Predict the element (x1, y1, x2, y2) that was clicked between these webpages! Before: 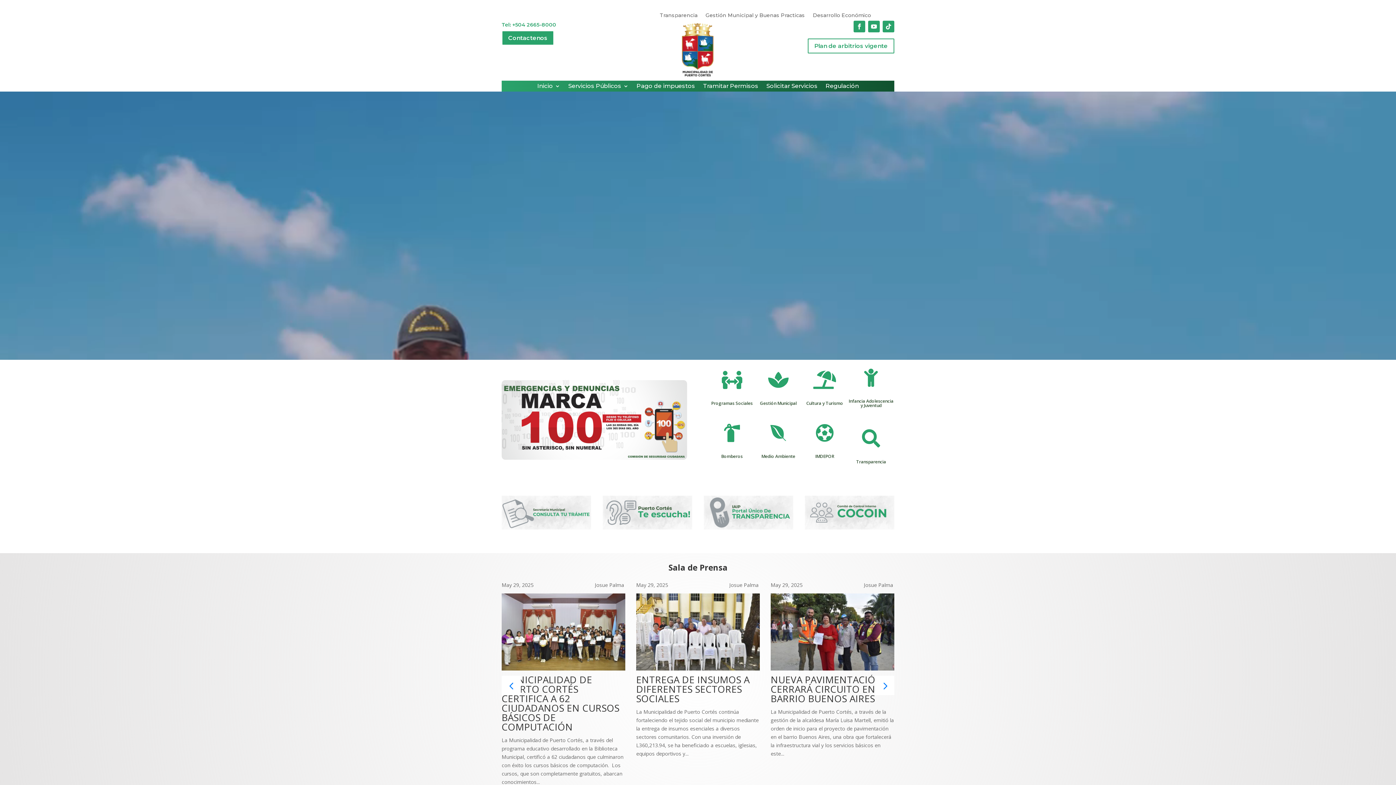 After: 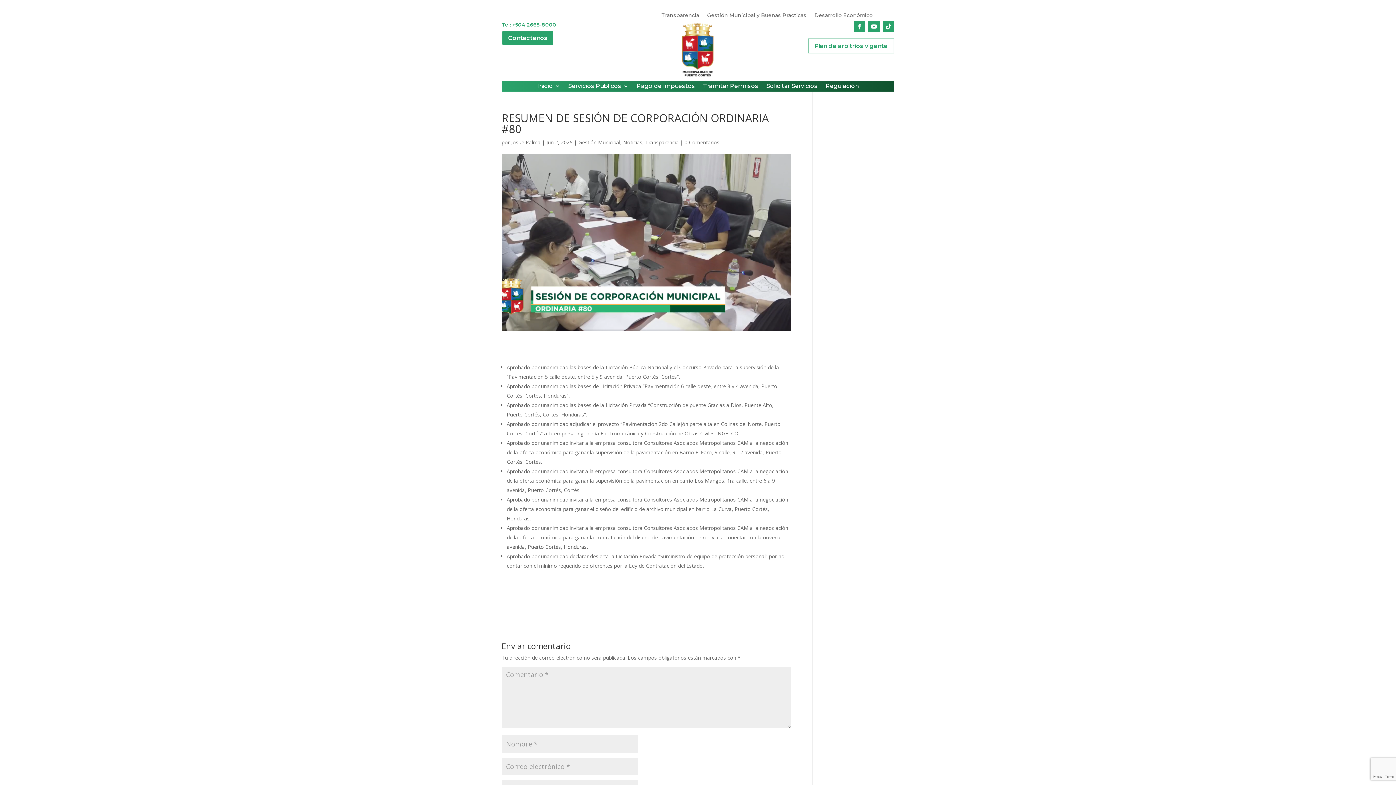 Action: bbox: (501, 593, 625, 670)